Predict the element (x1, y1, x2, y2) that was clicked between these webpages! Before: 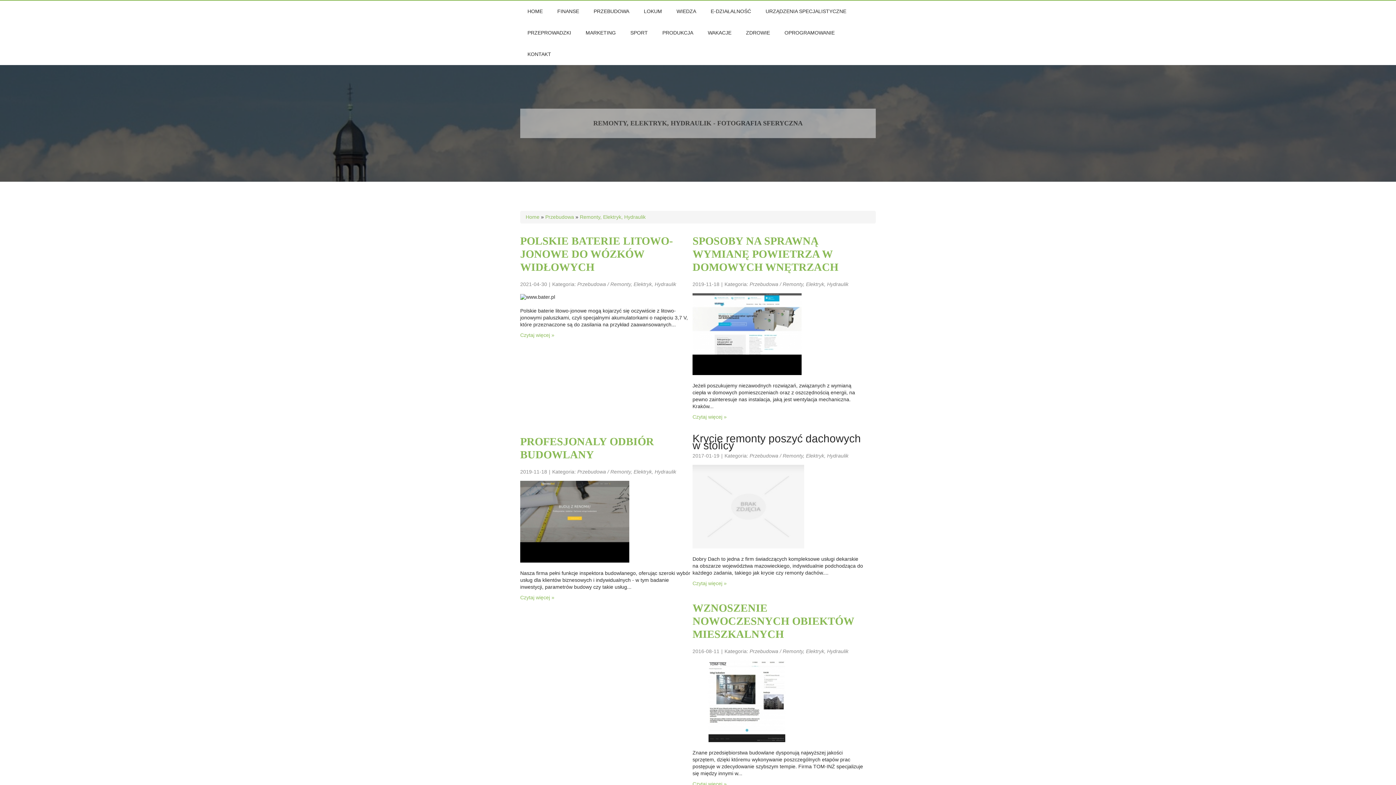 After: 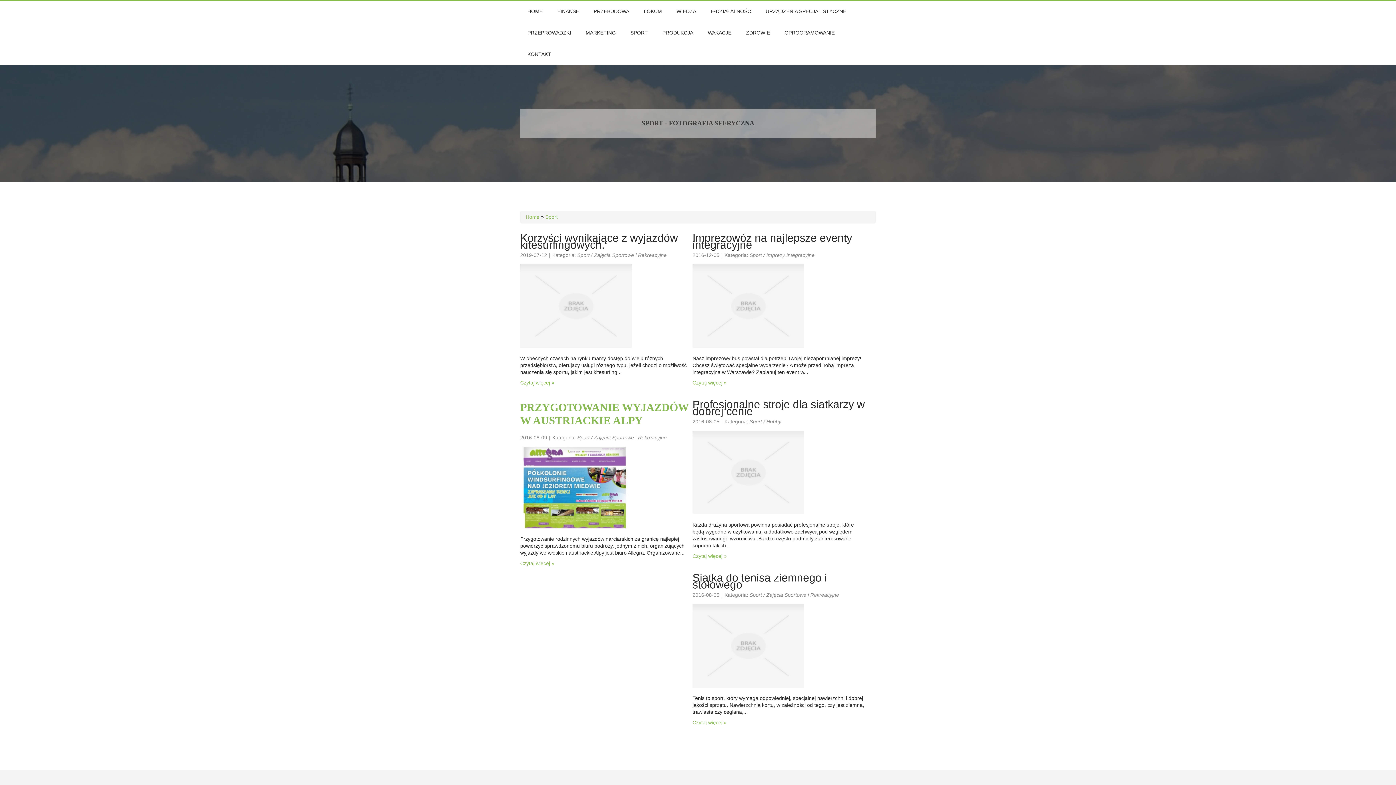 Action: label: SPORT bbox: (623, 22, 655, 43)